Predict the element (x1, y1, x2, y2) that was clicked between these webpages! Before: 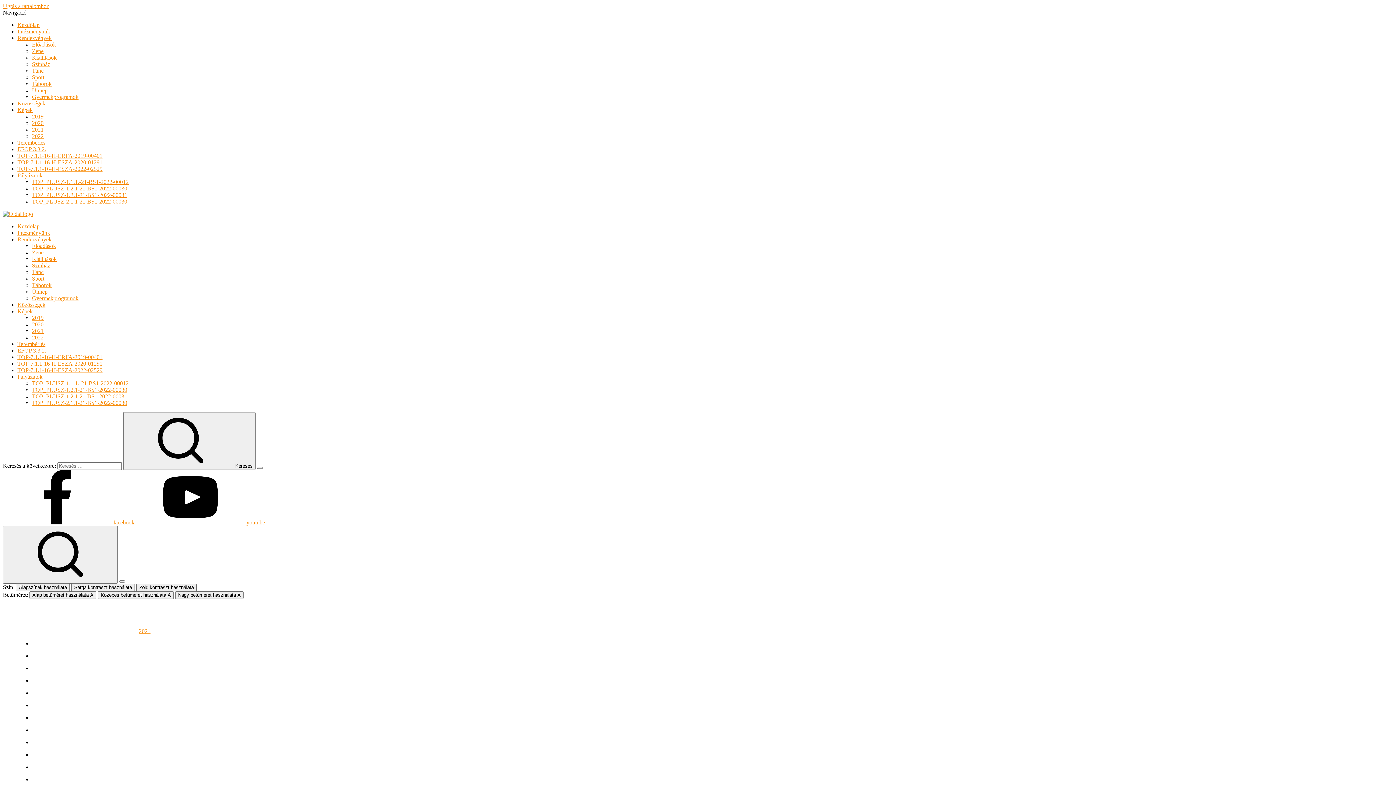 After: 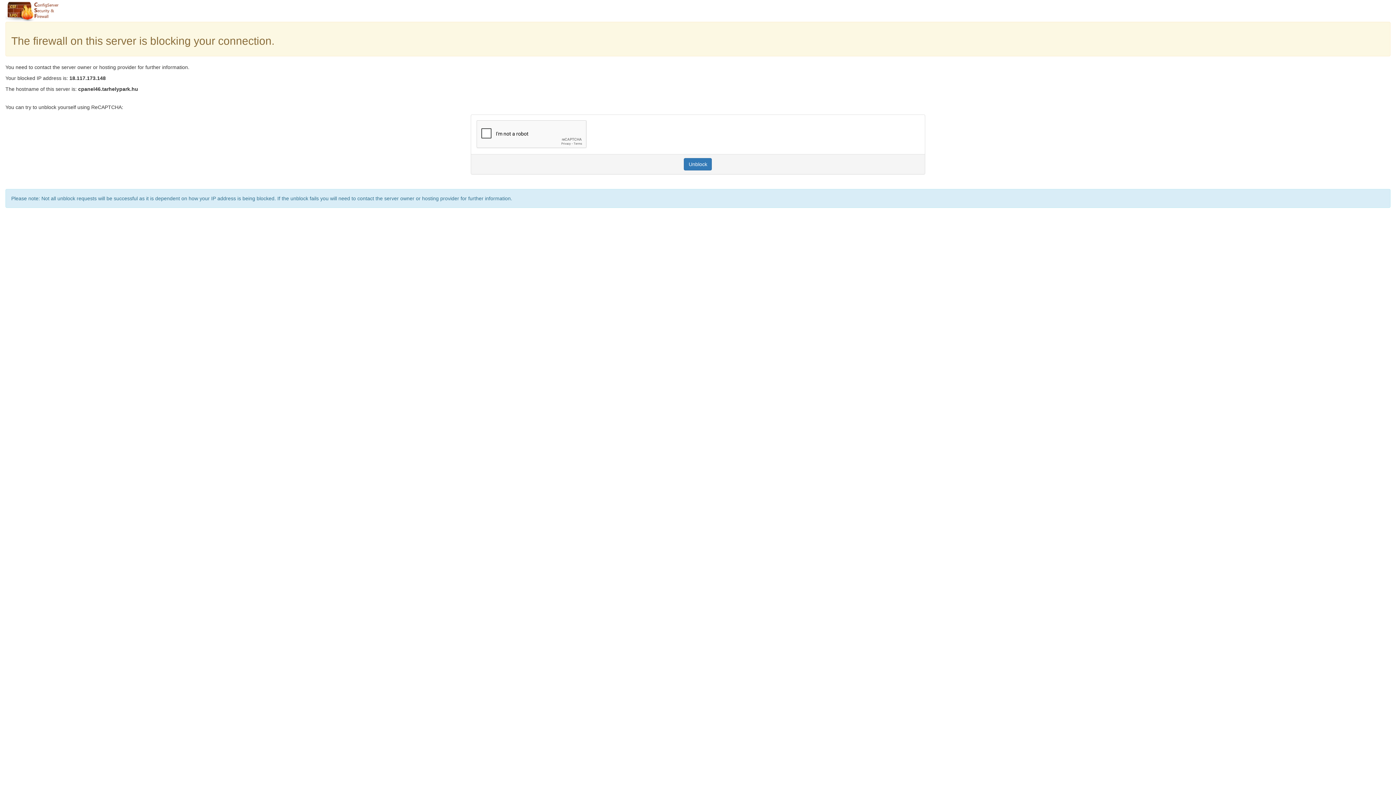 Action: label: EFOP 3.3.2. bbox: (17, 347, 46, 353)